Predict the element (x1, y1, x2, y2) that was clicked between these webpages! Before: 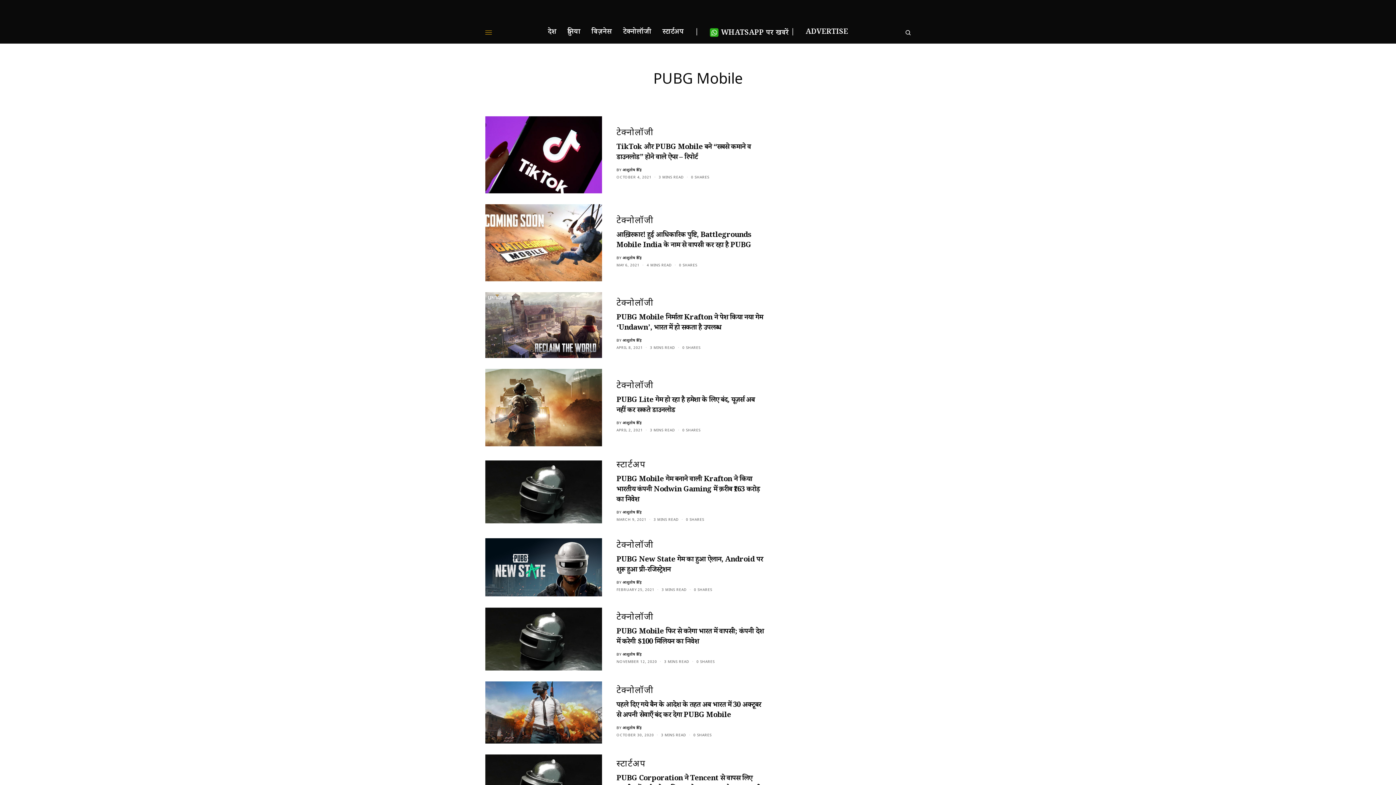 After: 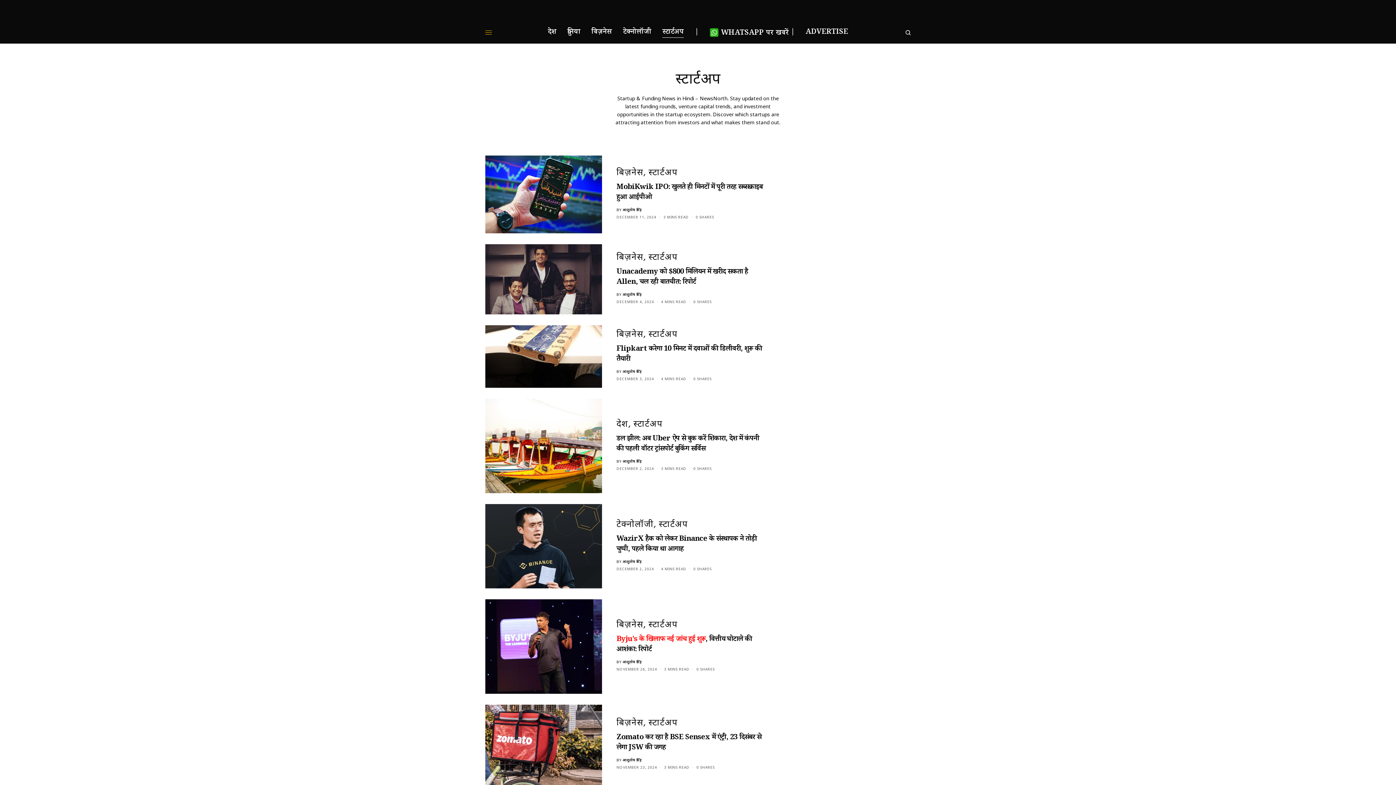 Action: label: स्टार्टअप bbox: (616, 758, 645, 770)